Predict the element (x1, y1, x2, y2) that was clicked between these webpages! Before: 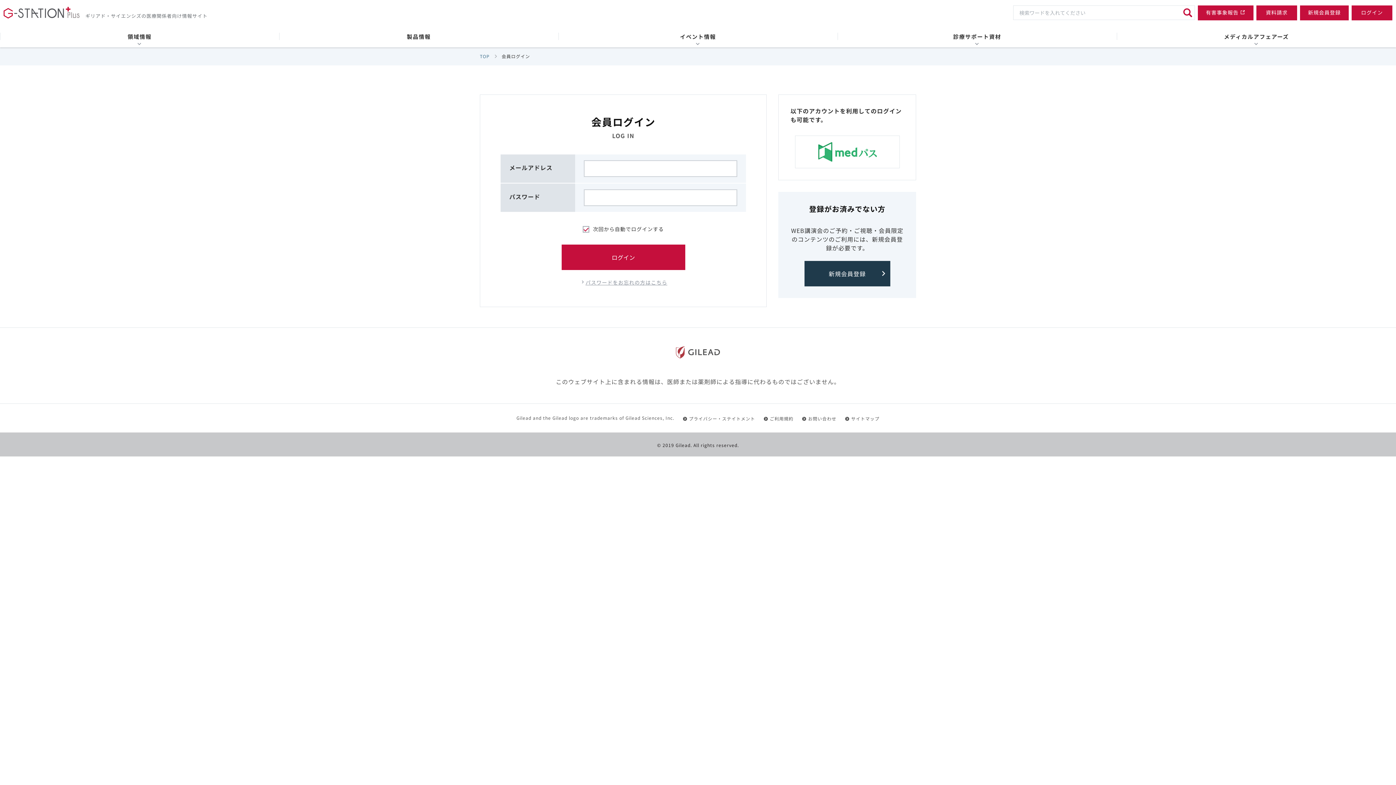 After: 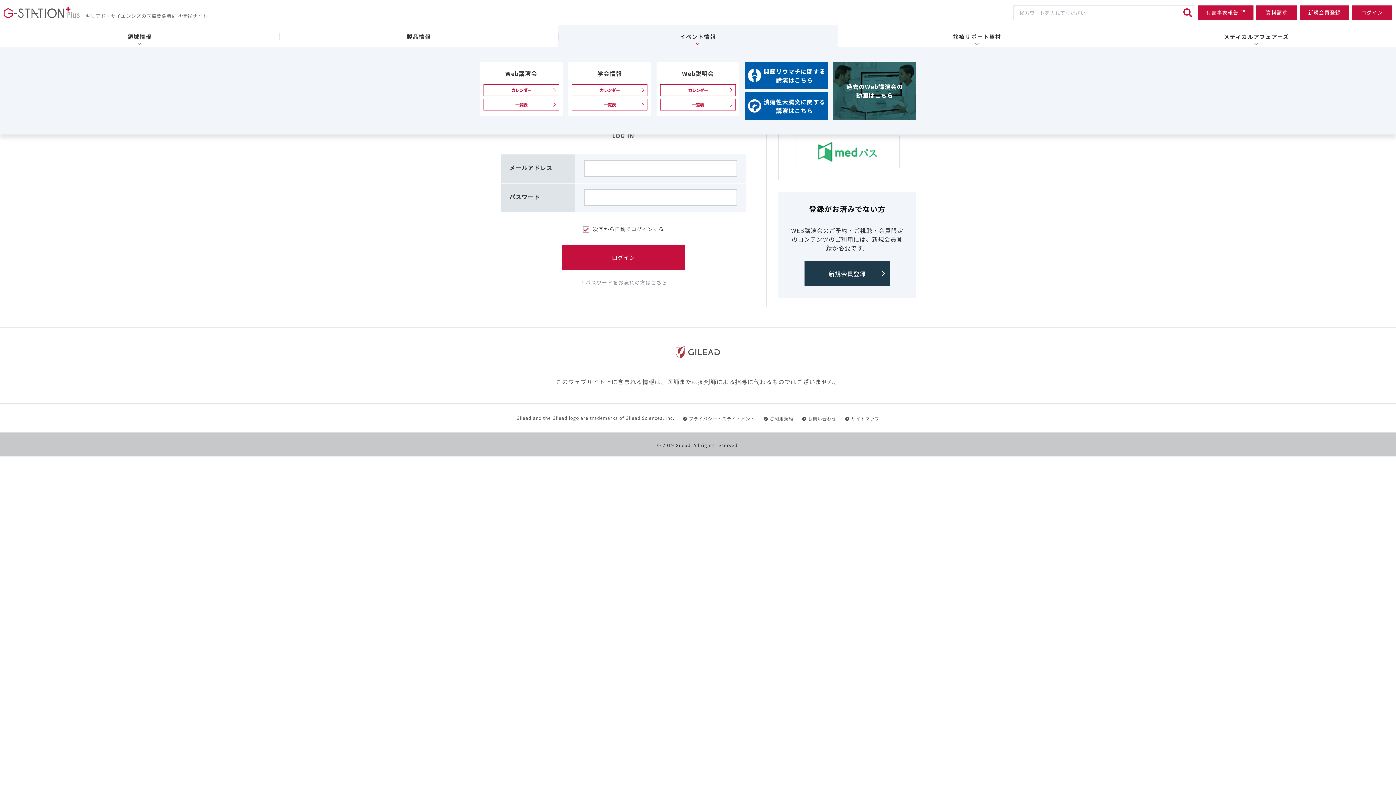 Action: label: イベント情報 bbox: (558, 25, 837, 47)